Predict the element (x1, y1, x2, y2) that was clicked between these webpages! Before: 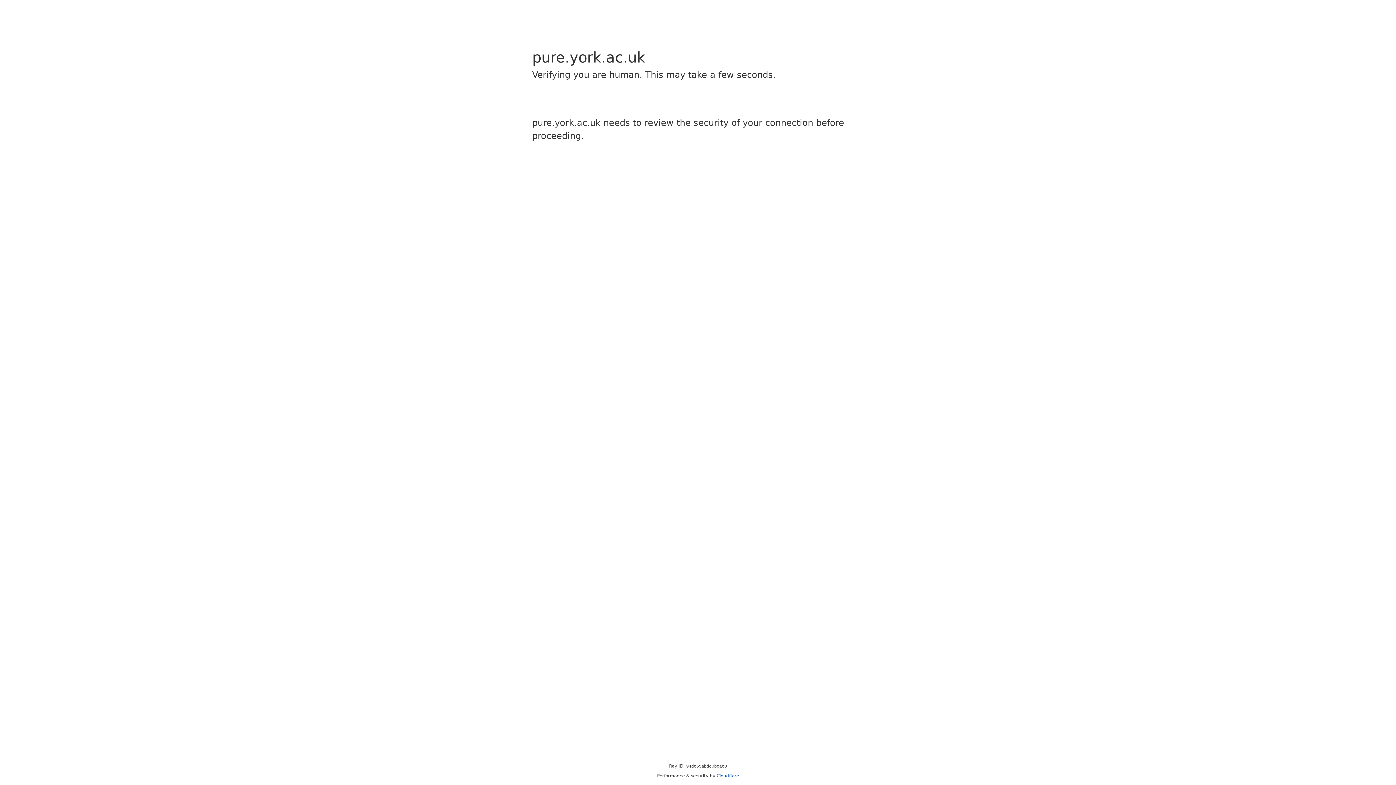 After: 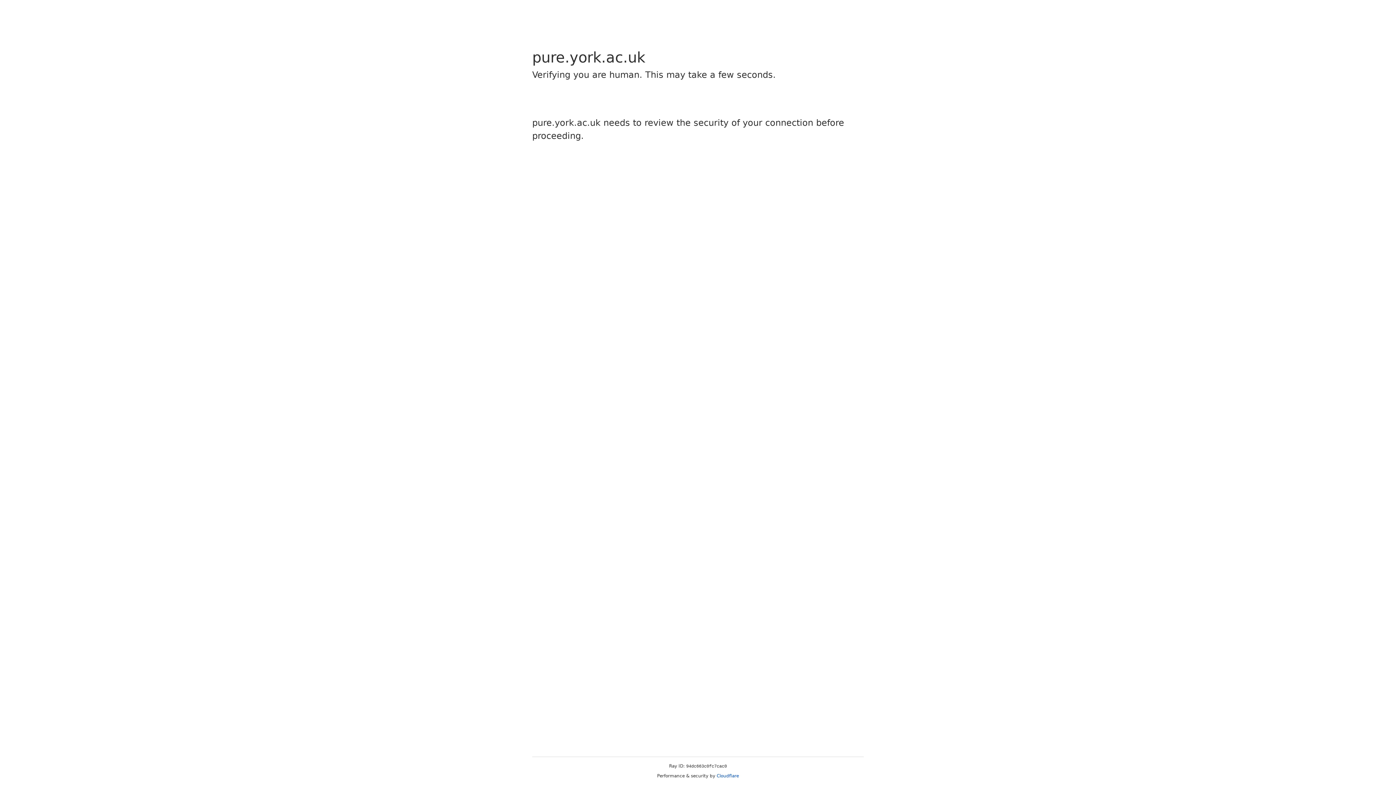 Action: label: Cloudflare bbox: (716, 773, 739, 778)